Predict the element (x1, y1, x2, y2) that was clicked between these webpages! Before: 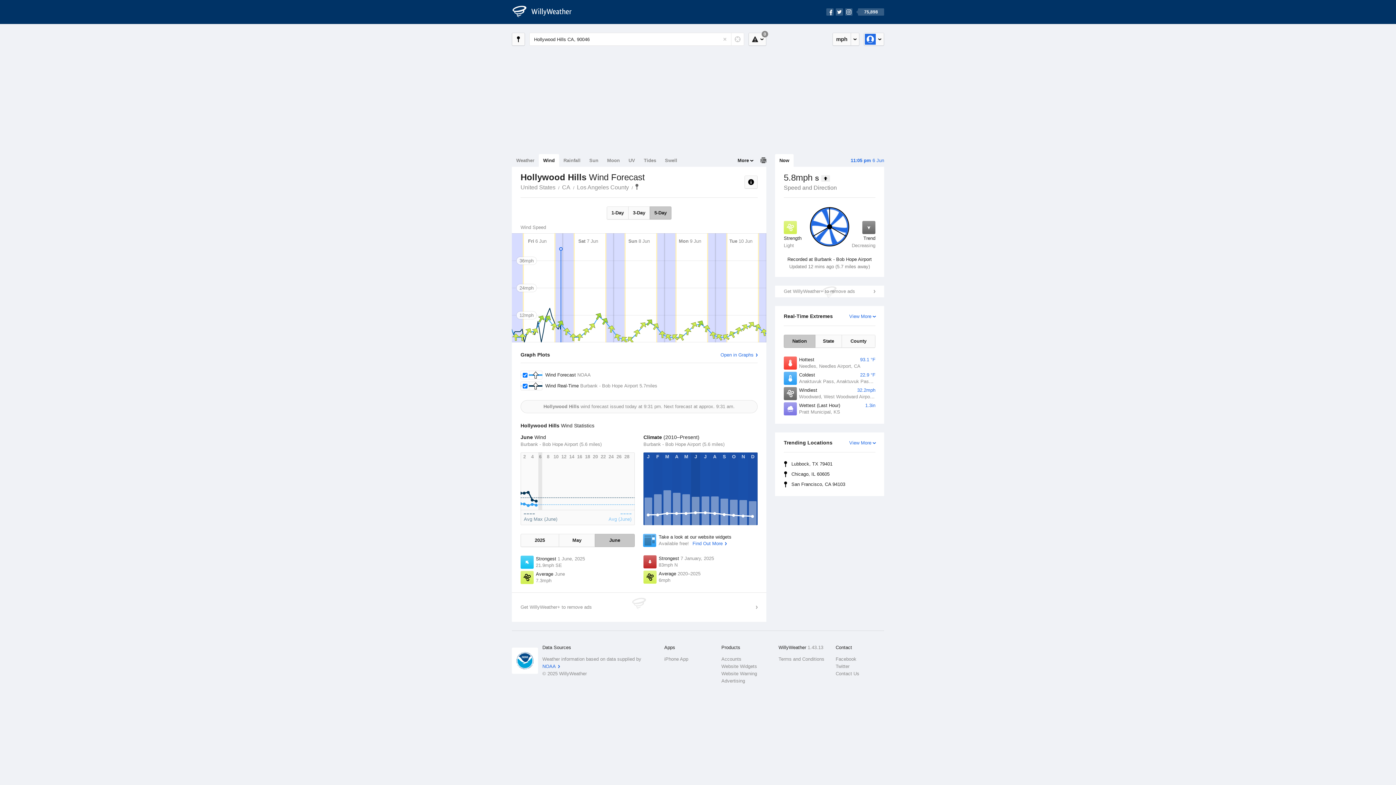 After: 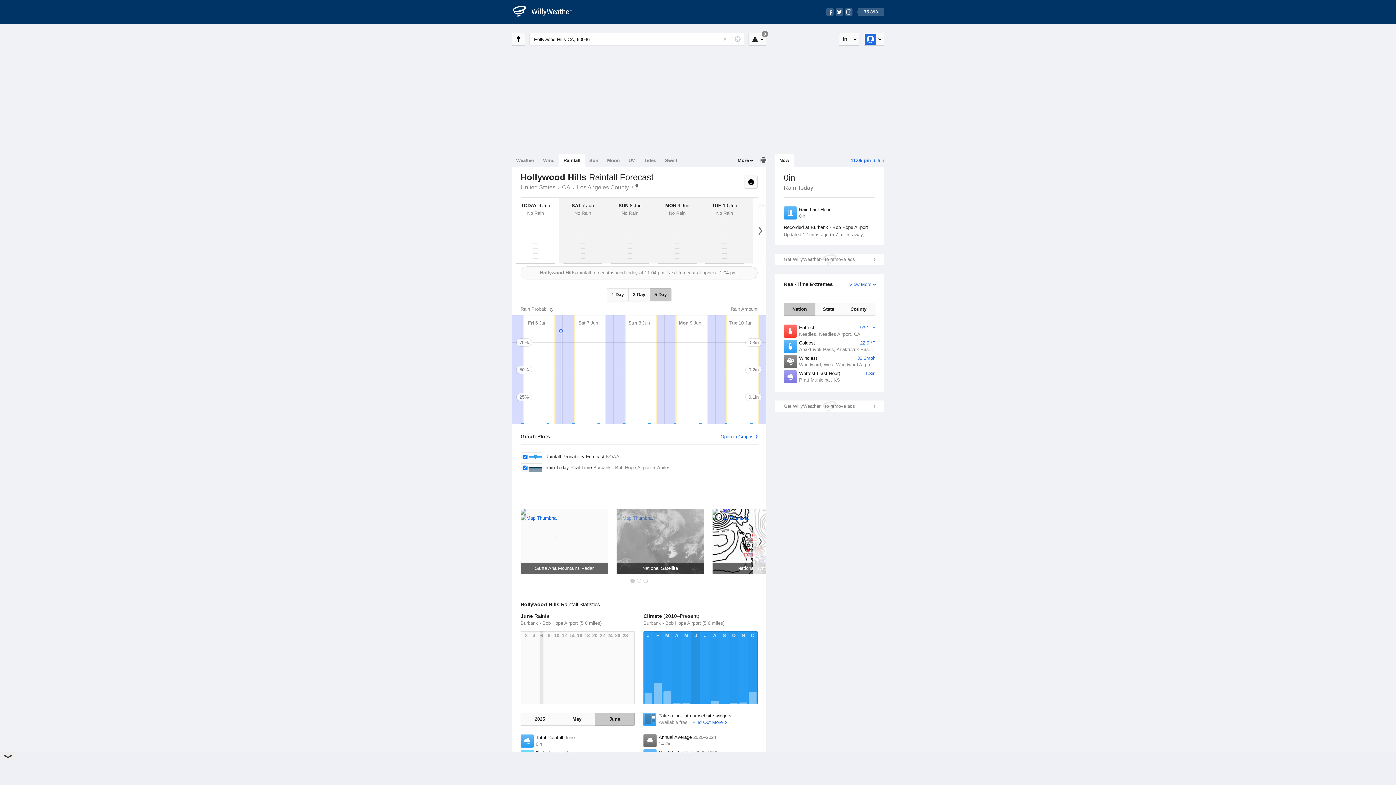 Action: bbox: (559, 154, 585, 166) label: Rainfall